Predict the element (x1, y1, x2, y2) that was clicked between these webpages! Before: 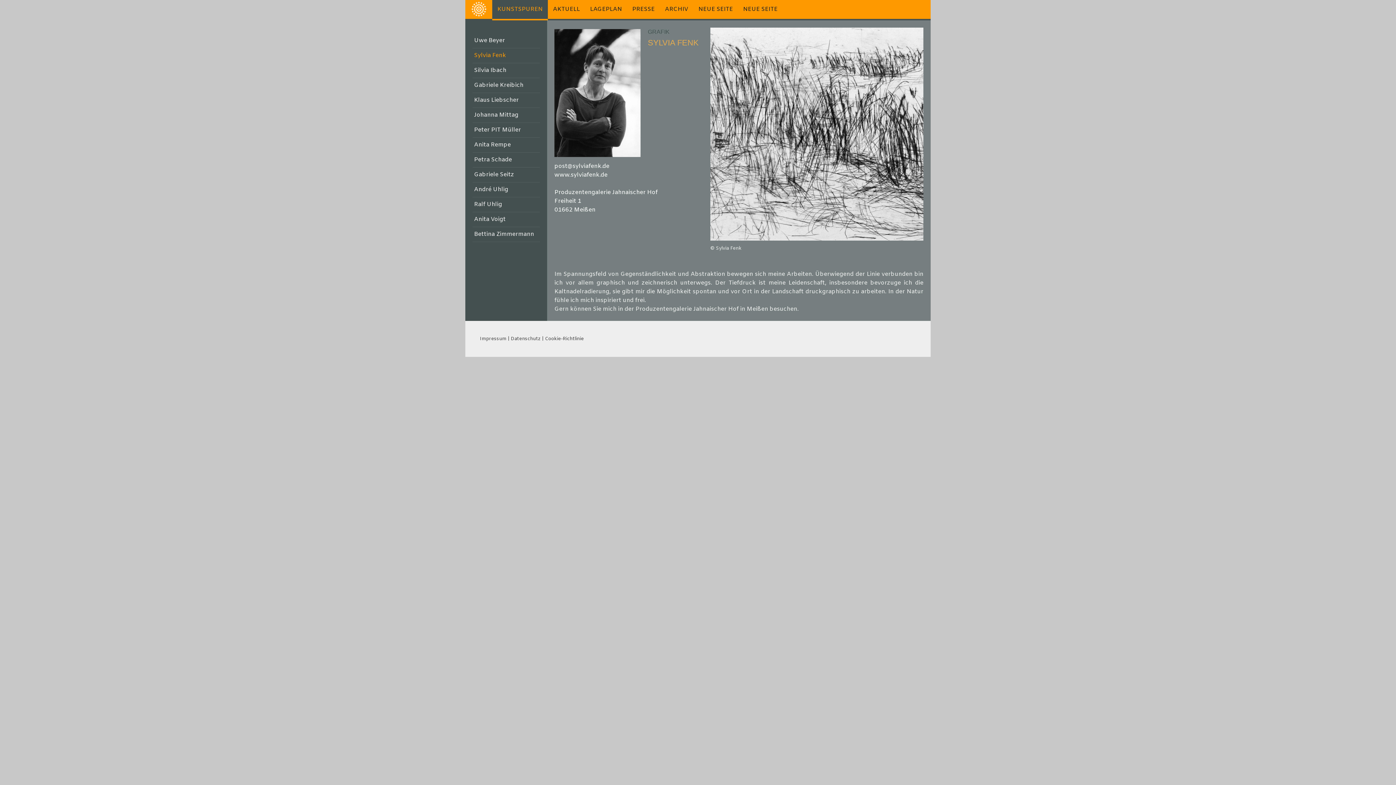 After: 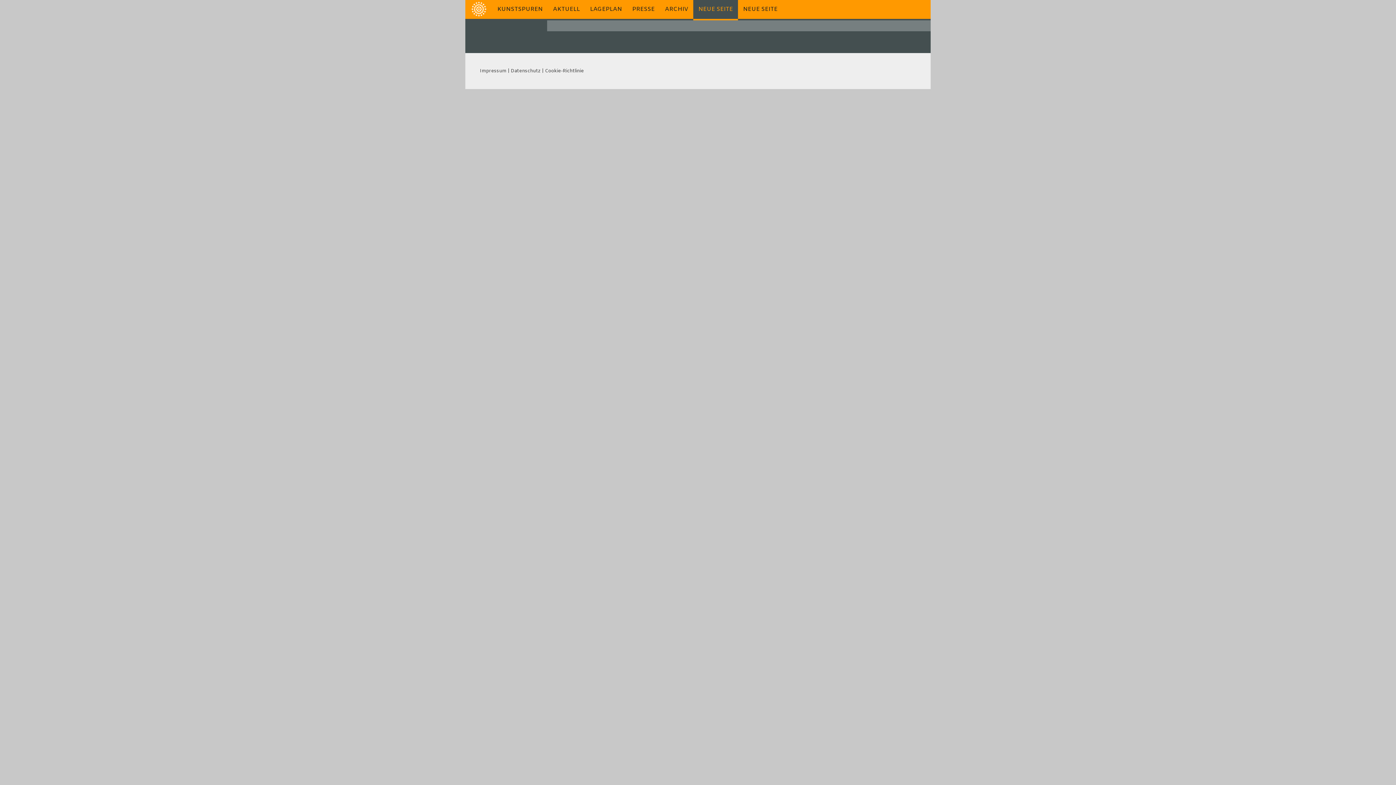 Action: label: NEUE SEITE bbox: (693, 0, 738, 20)